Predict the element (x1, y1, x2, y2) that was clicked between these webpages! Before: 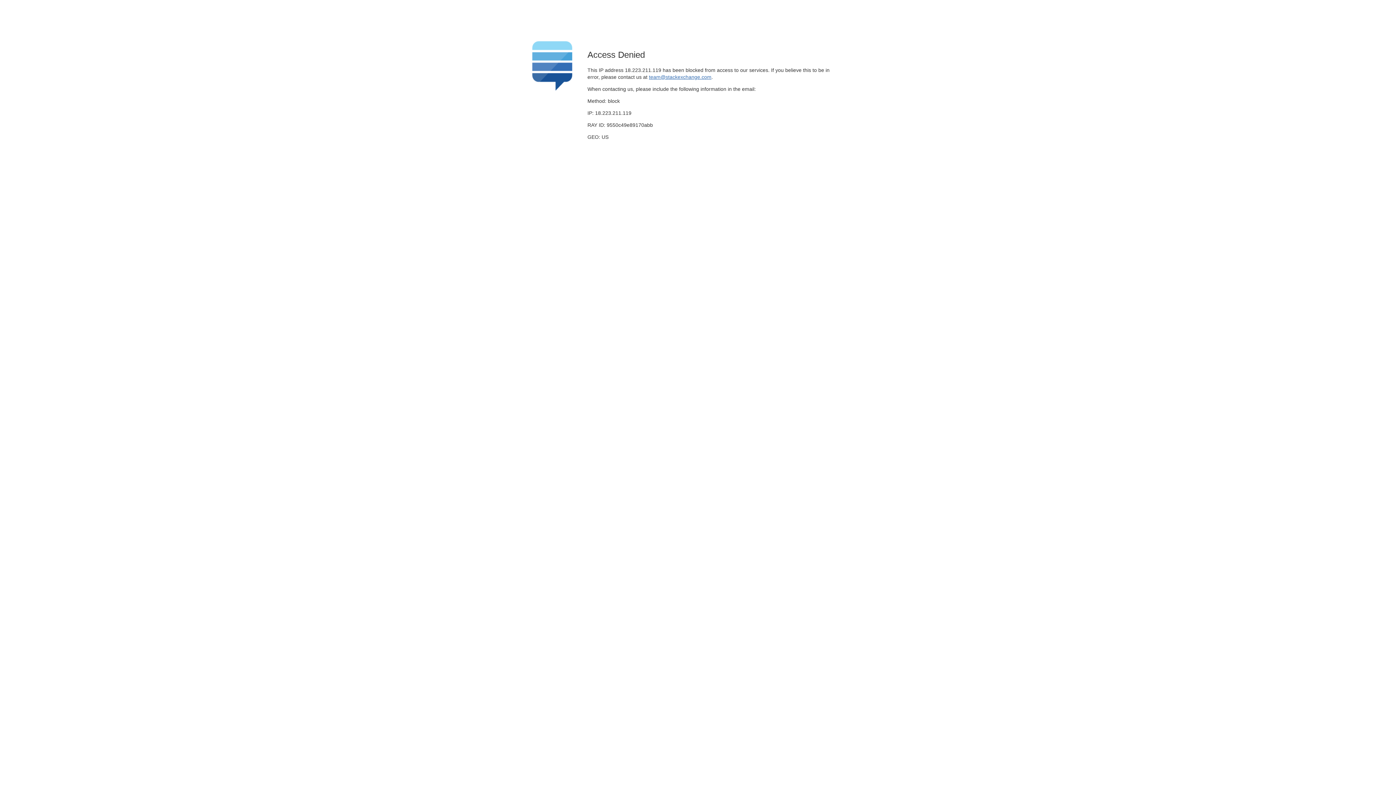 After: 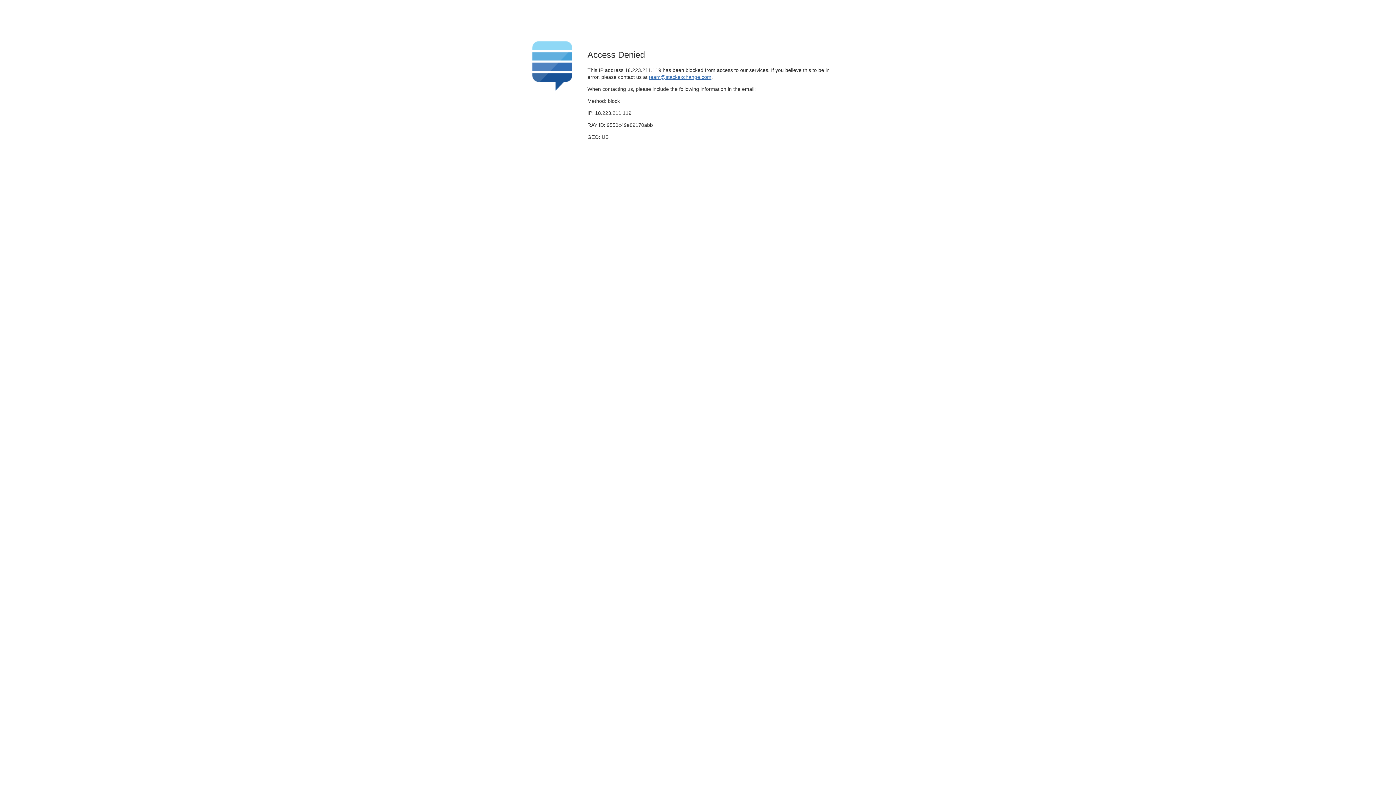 Action: bbox: (649, 74, 711, 79) label: team@stackexchange.com